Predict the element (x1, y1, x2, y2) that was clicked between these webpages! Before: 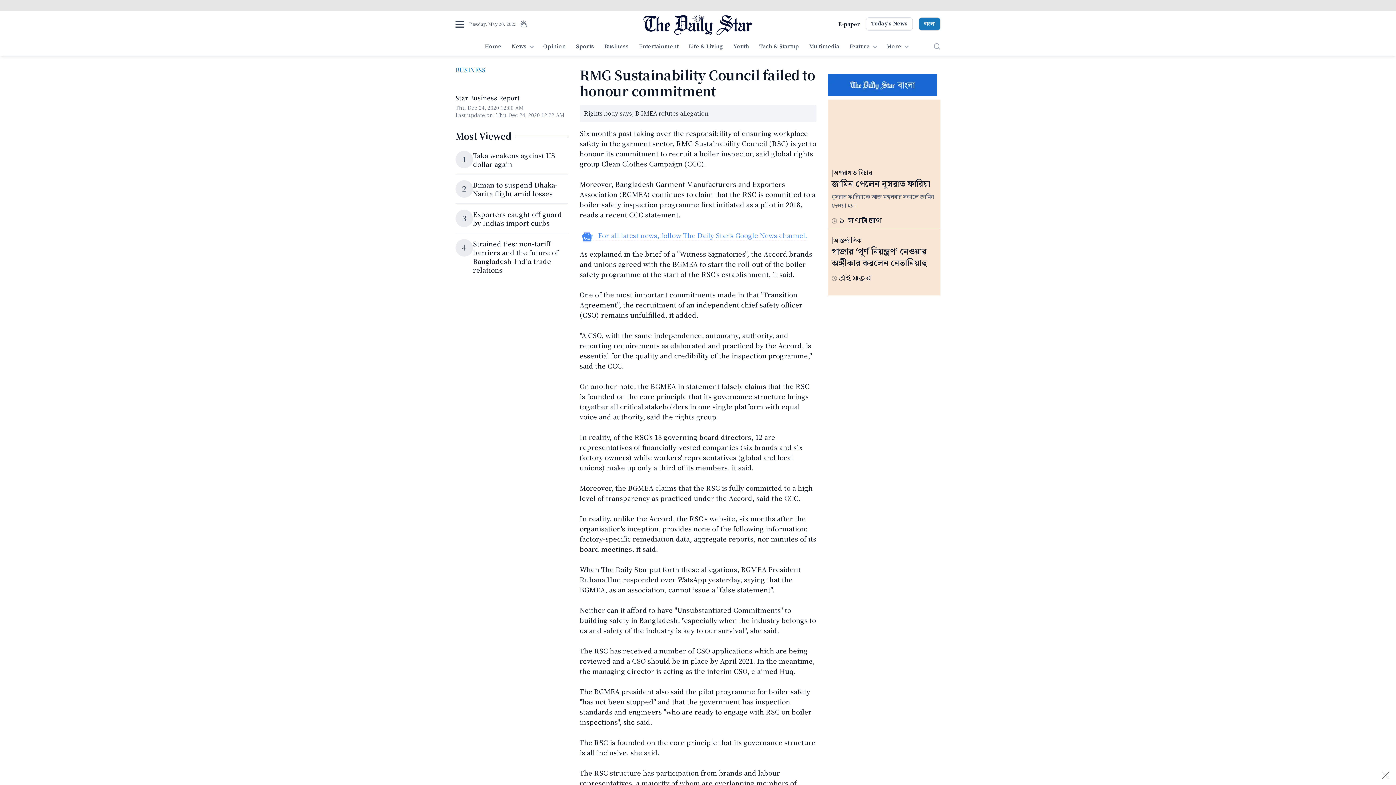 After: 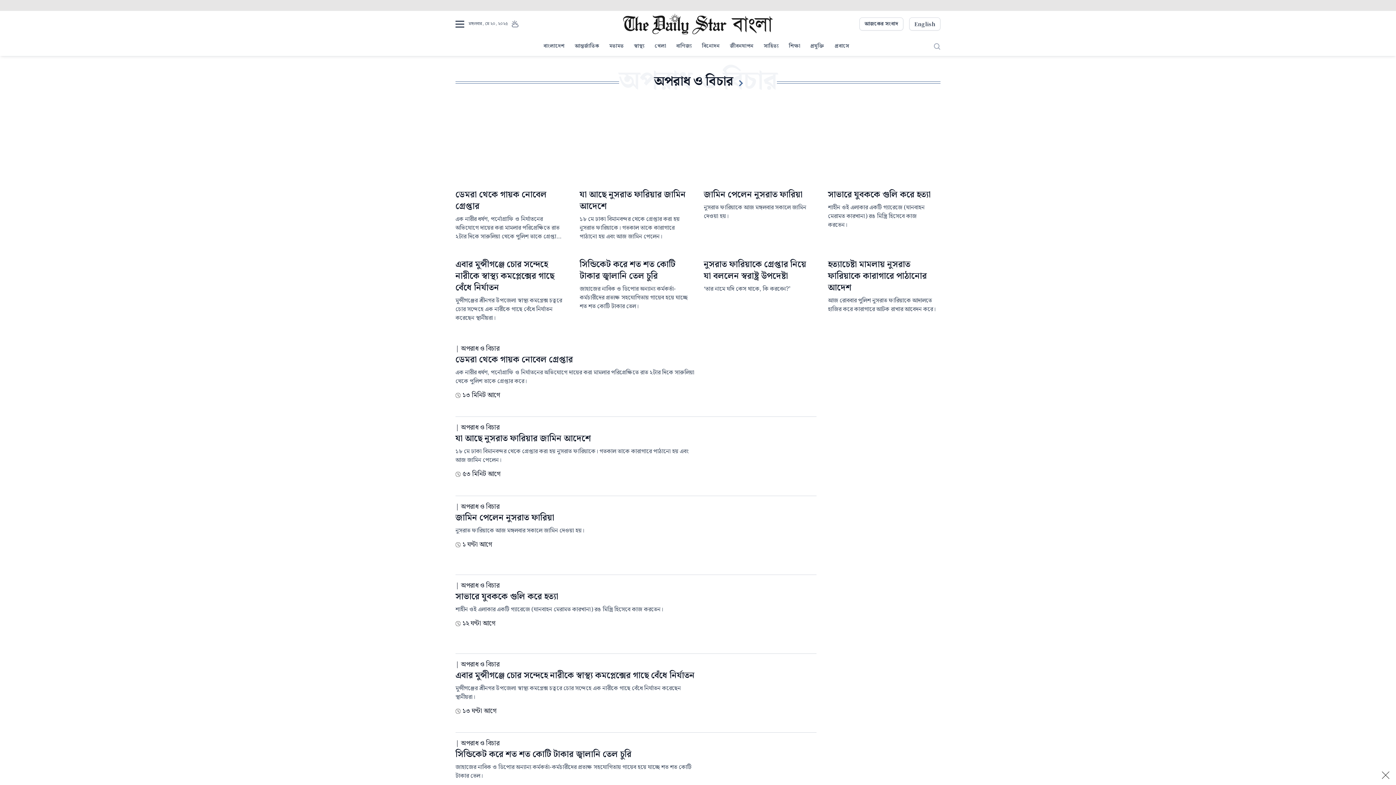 Action: label: অপরাধ ও বিচার bbox: (833, 168, 872, 178)